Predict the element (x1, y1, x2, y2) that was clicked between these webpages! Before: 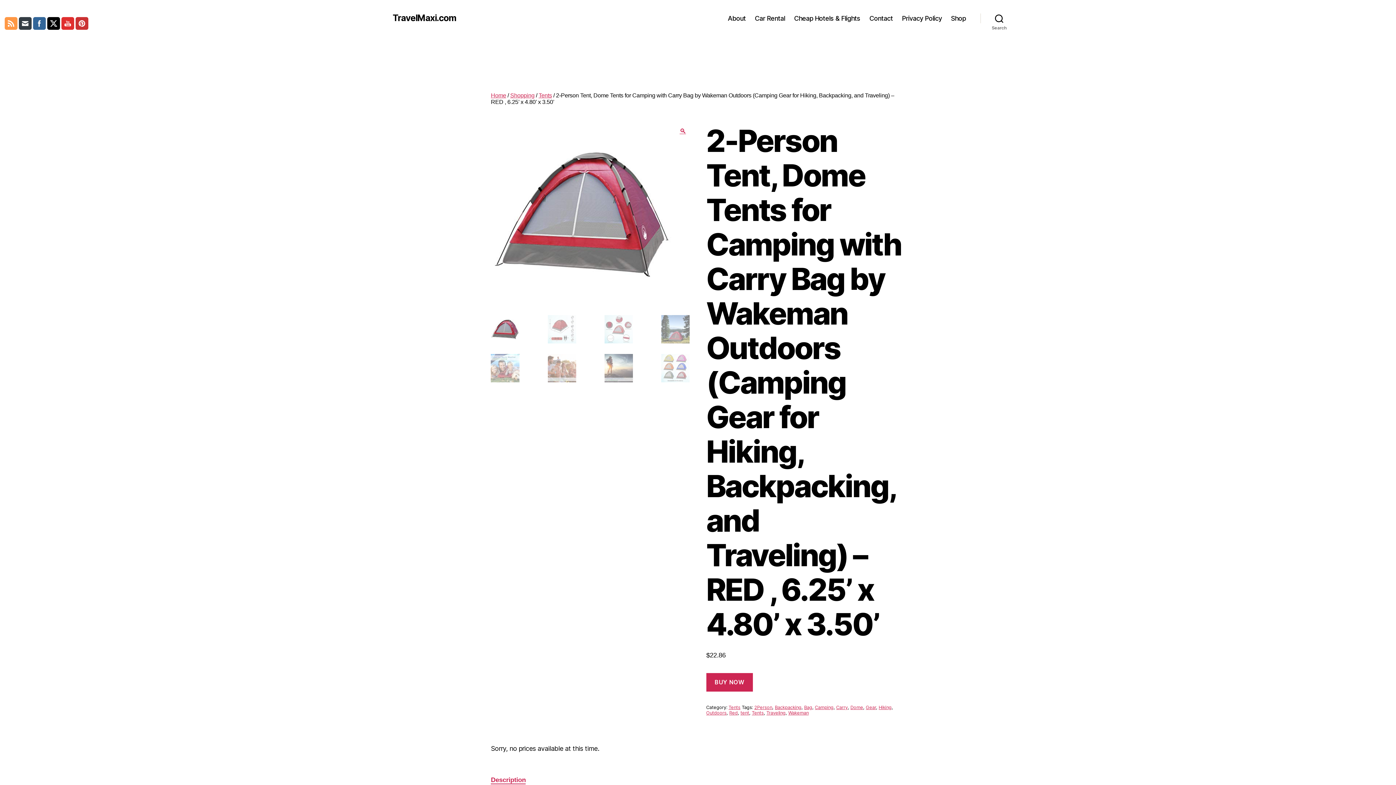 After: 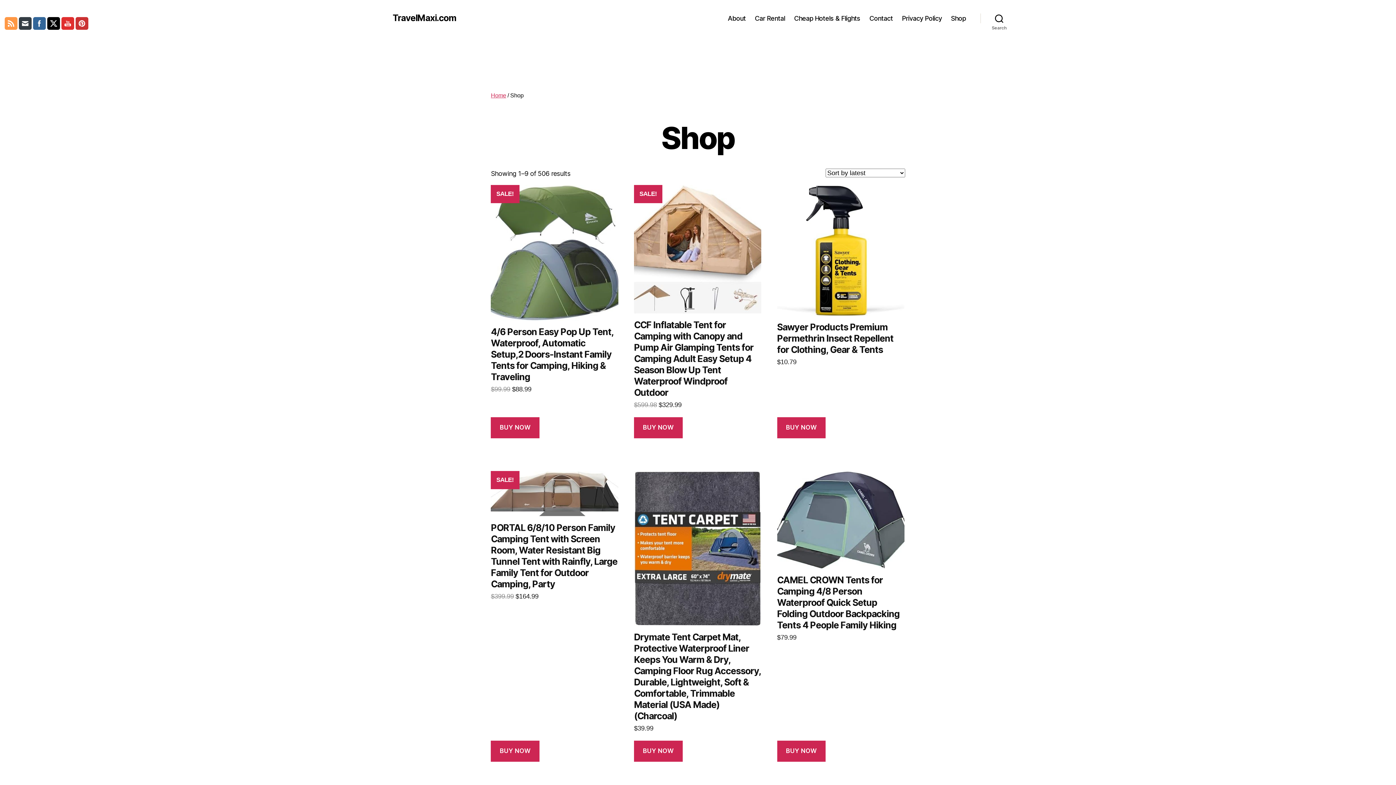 Action: label: Shop bbox: (951, 14, 966, 22)